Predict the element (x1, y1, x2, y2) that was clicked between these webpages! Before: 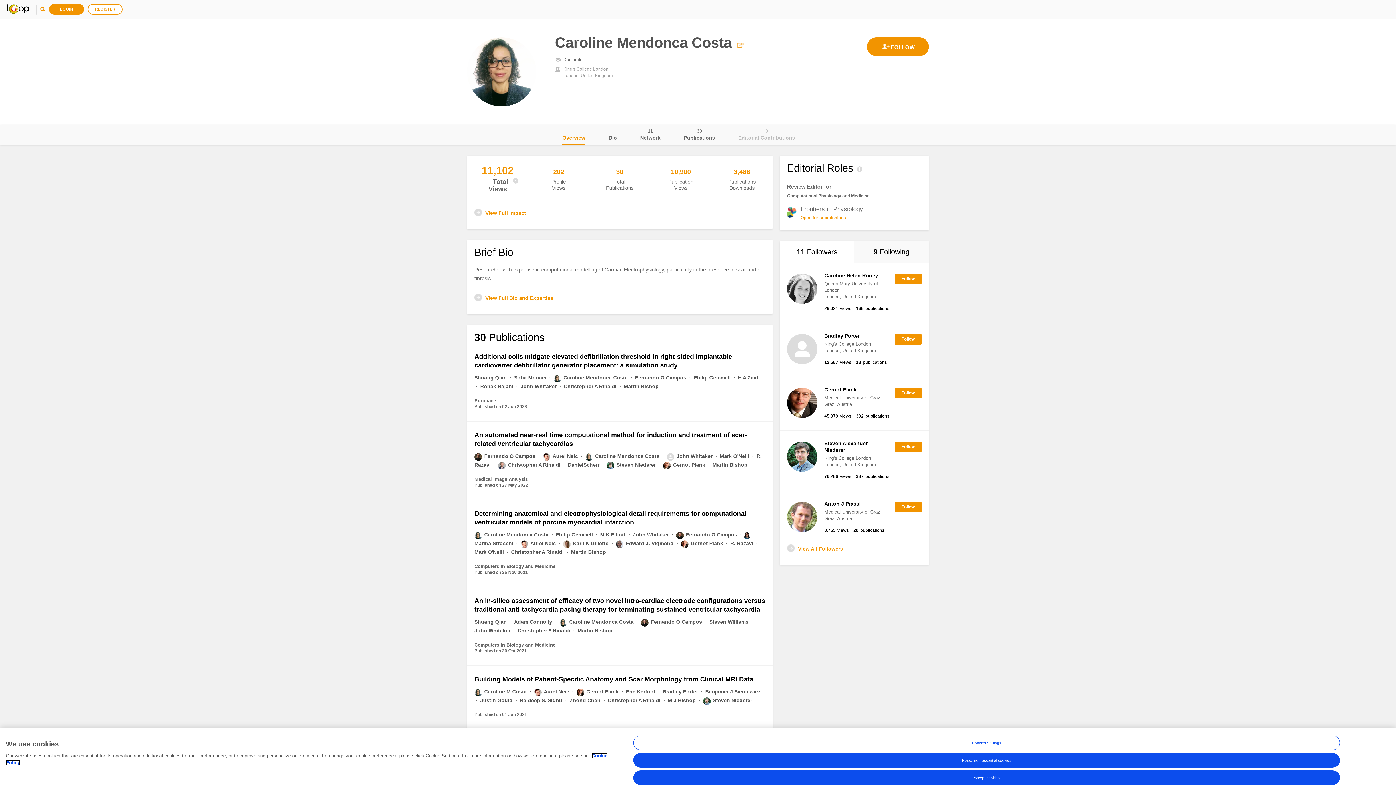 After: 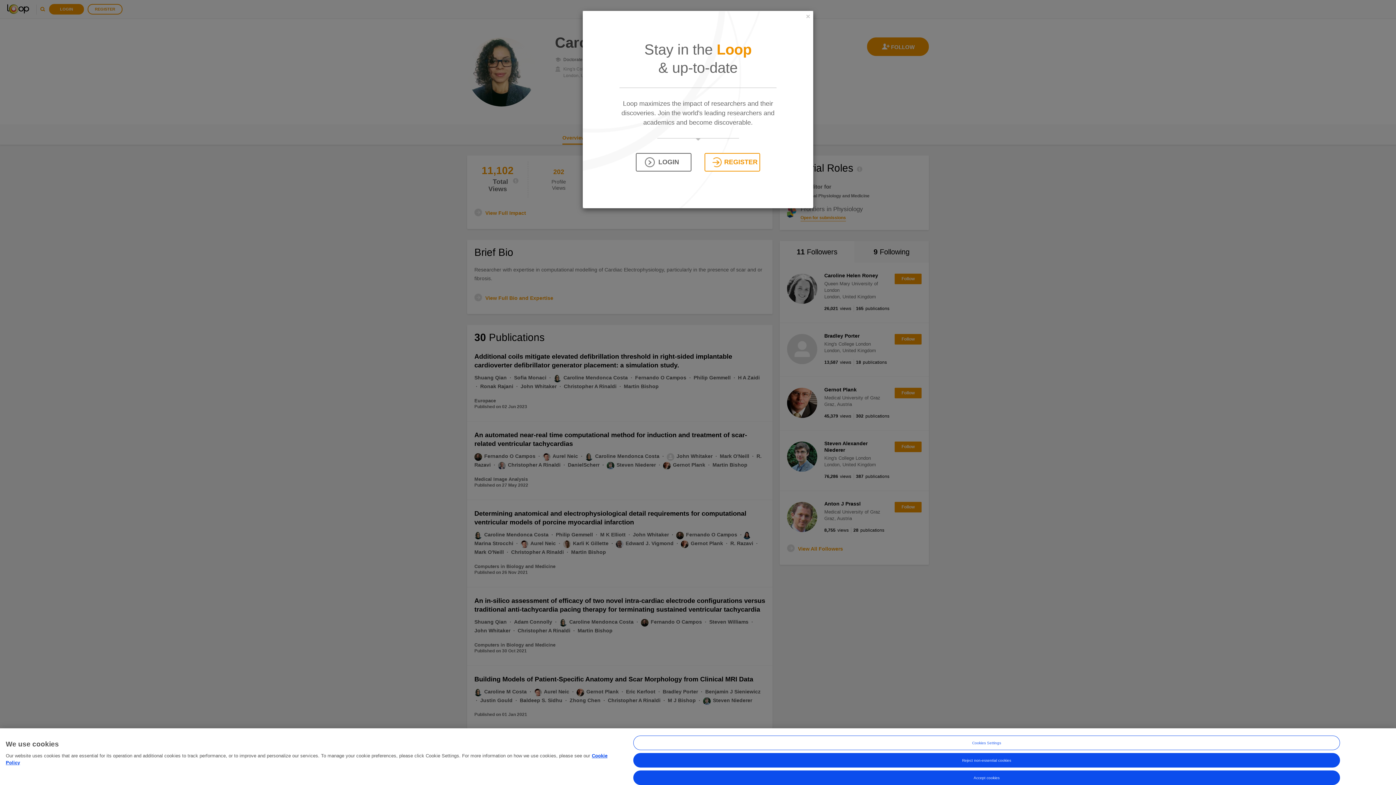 Action: bbox: (894, 334, 921, 344)